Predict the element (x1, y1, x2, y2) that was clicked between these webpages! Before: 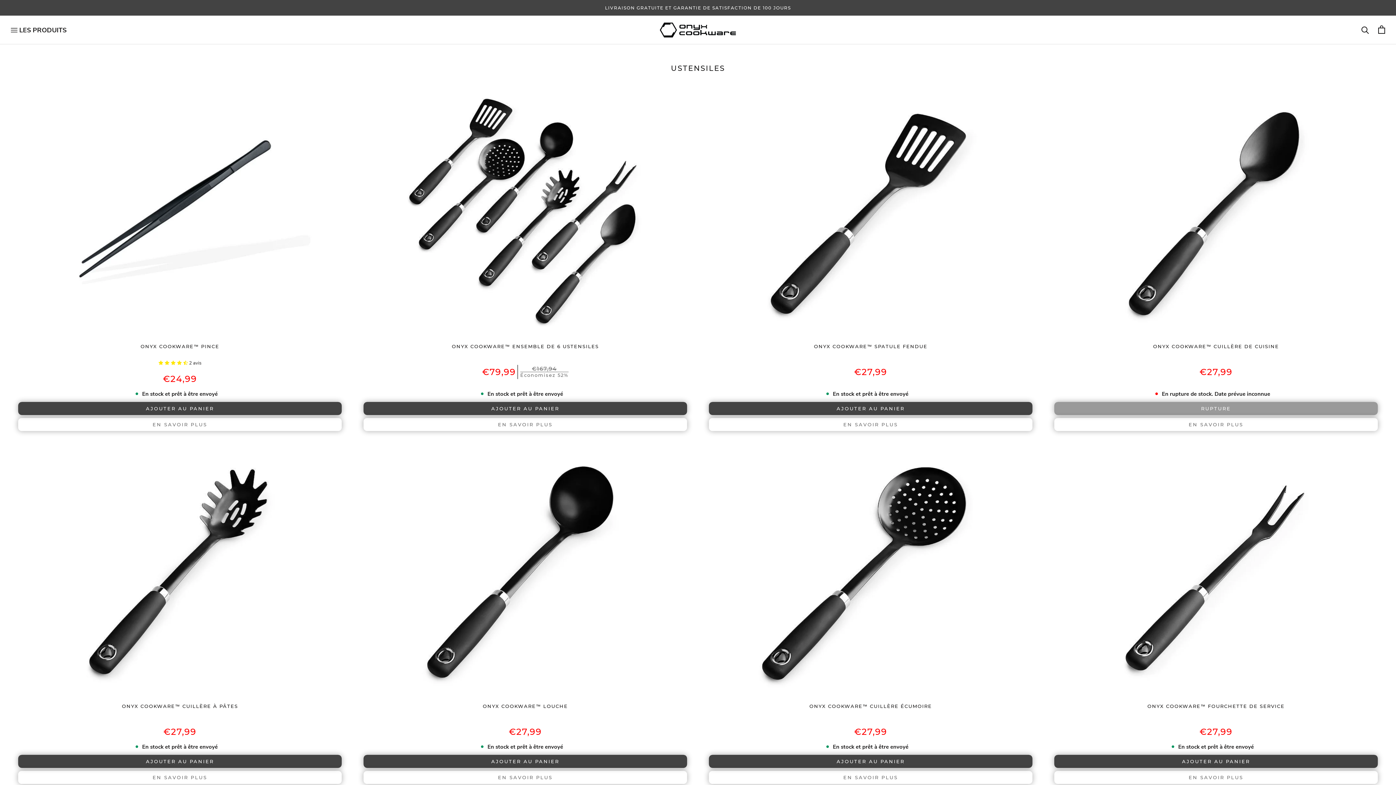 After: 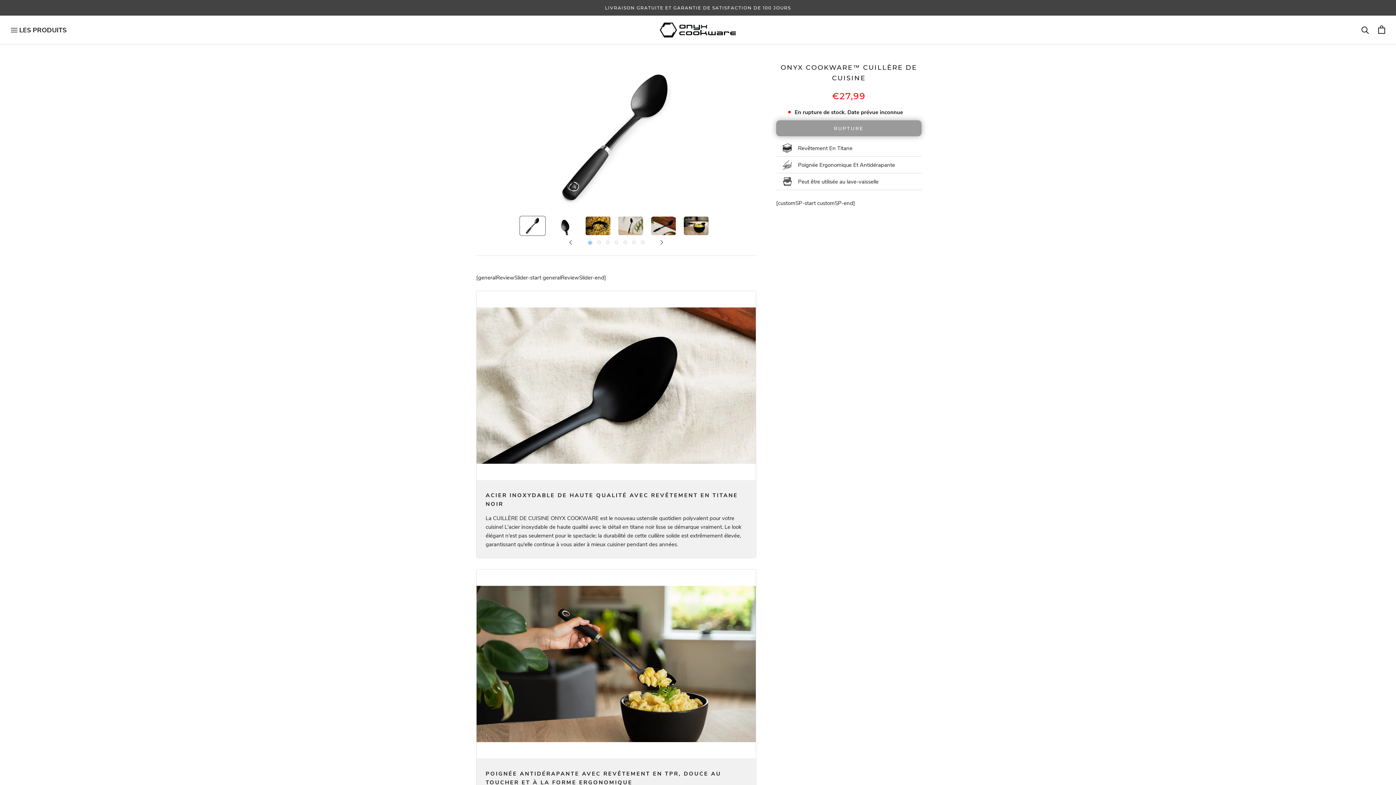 Action: bbox: (1054, 418, 1378, 431) label: EN SAVOIR PLUS